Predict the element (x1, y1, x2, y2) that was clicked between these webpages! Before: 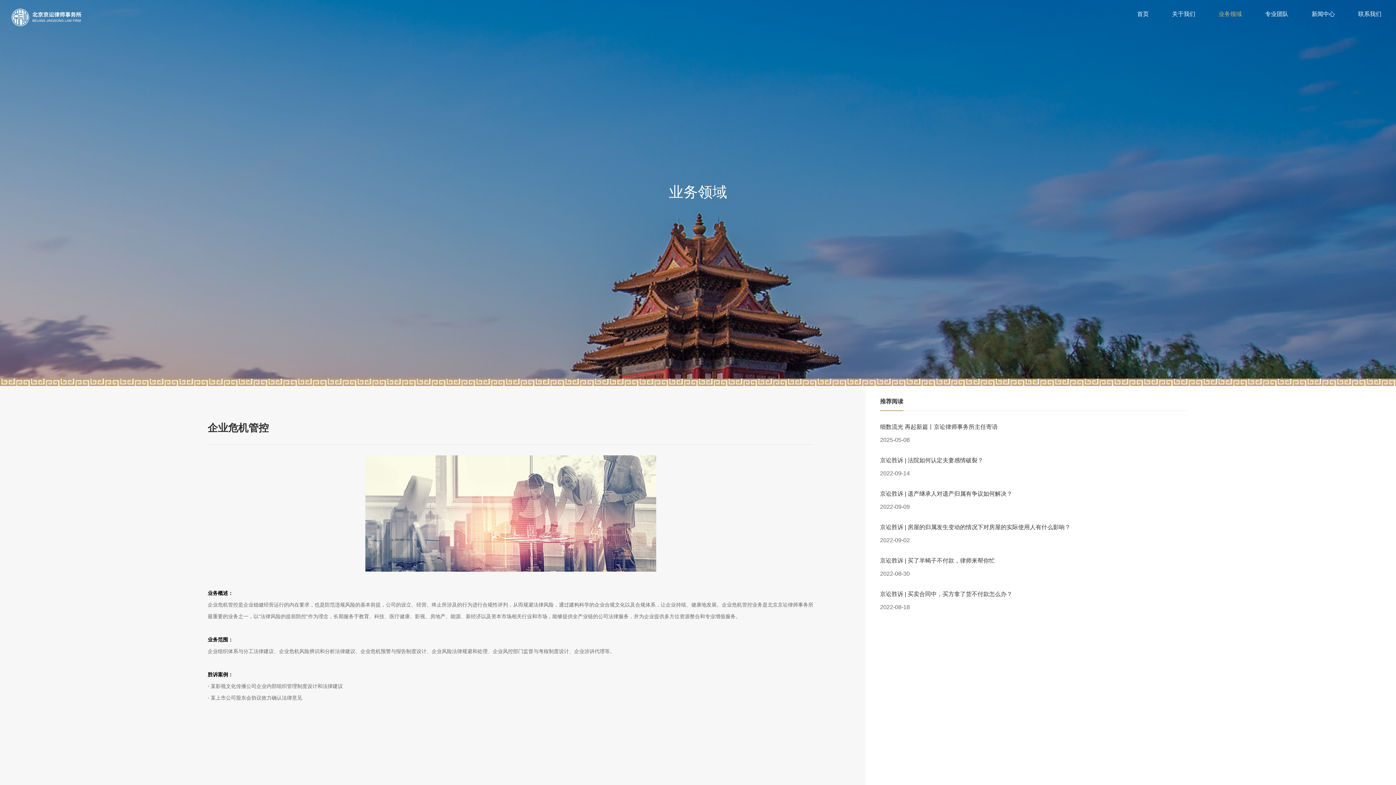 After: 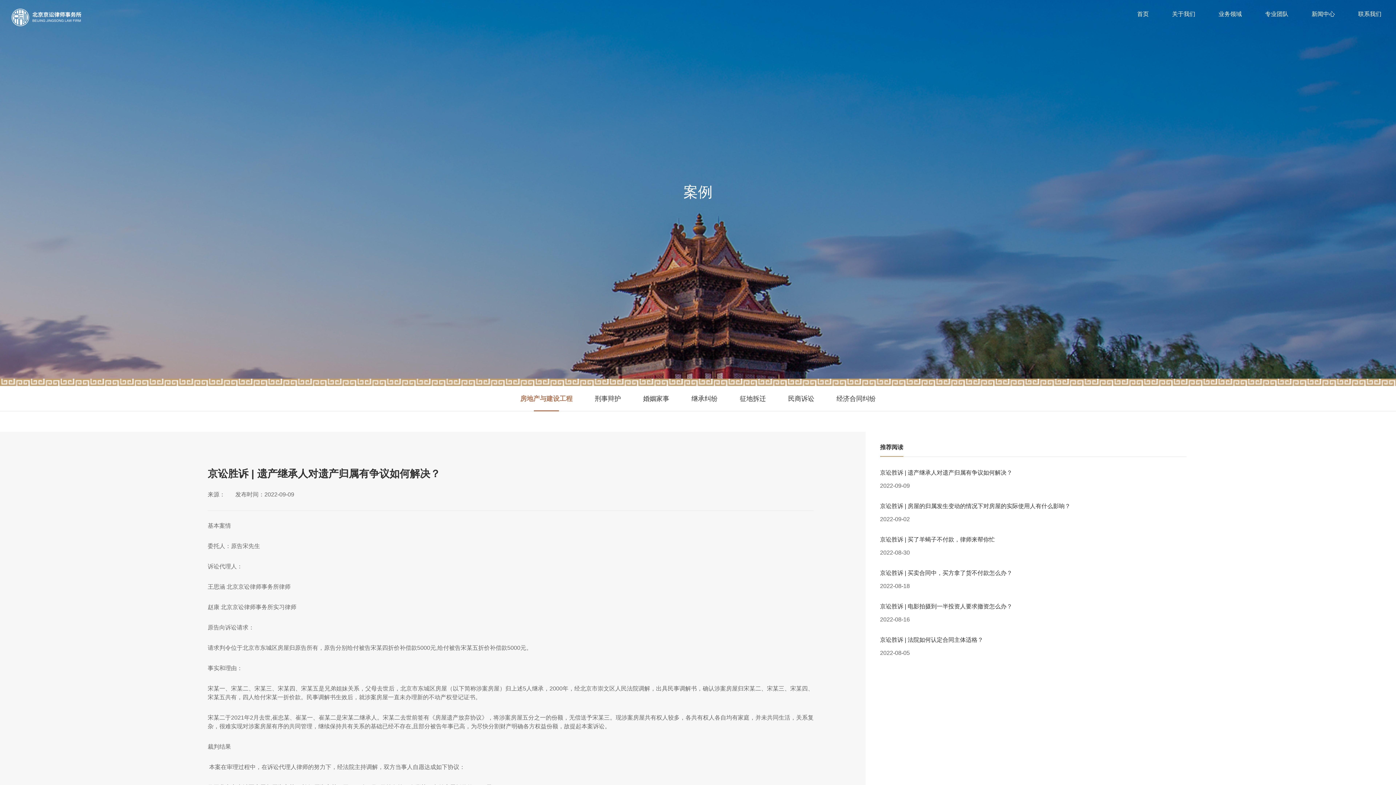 Action: bbox: (880, 489, 1186, 511) label: 京讼胜诉 | 遗产继承人对遗产归属有争议如何解决？
2022-09-09